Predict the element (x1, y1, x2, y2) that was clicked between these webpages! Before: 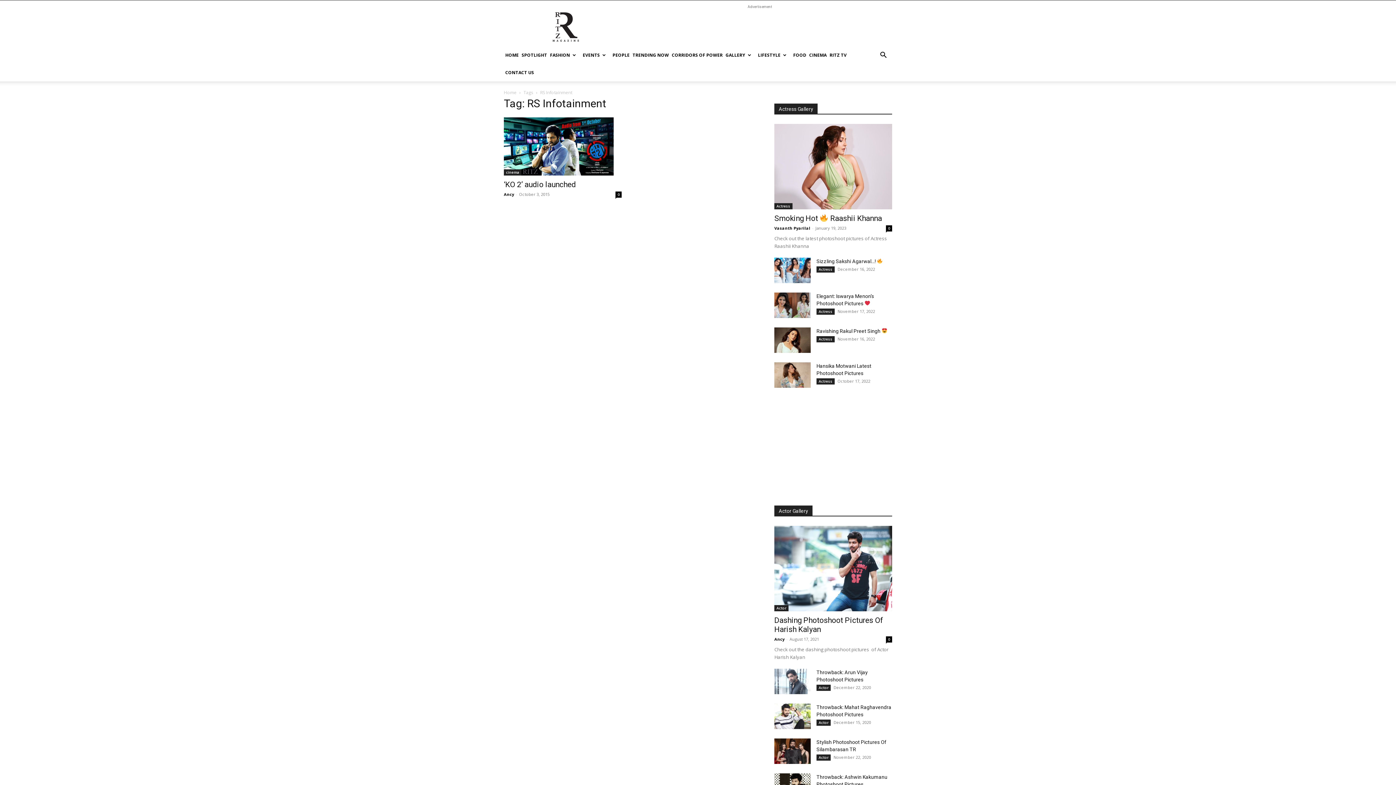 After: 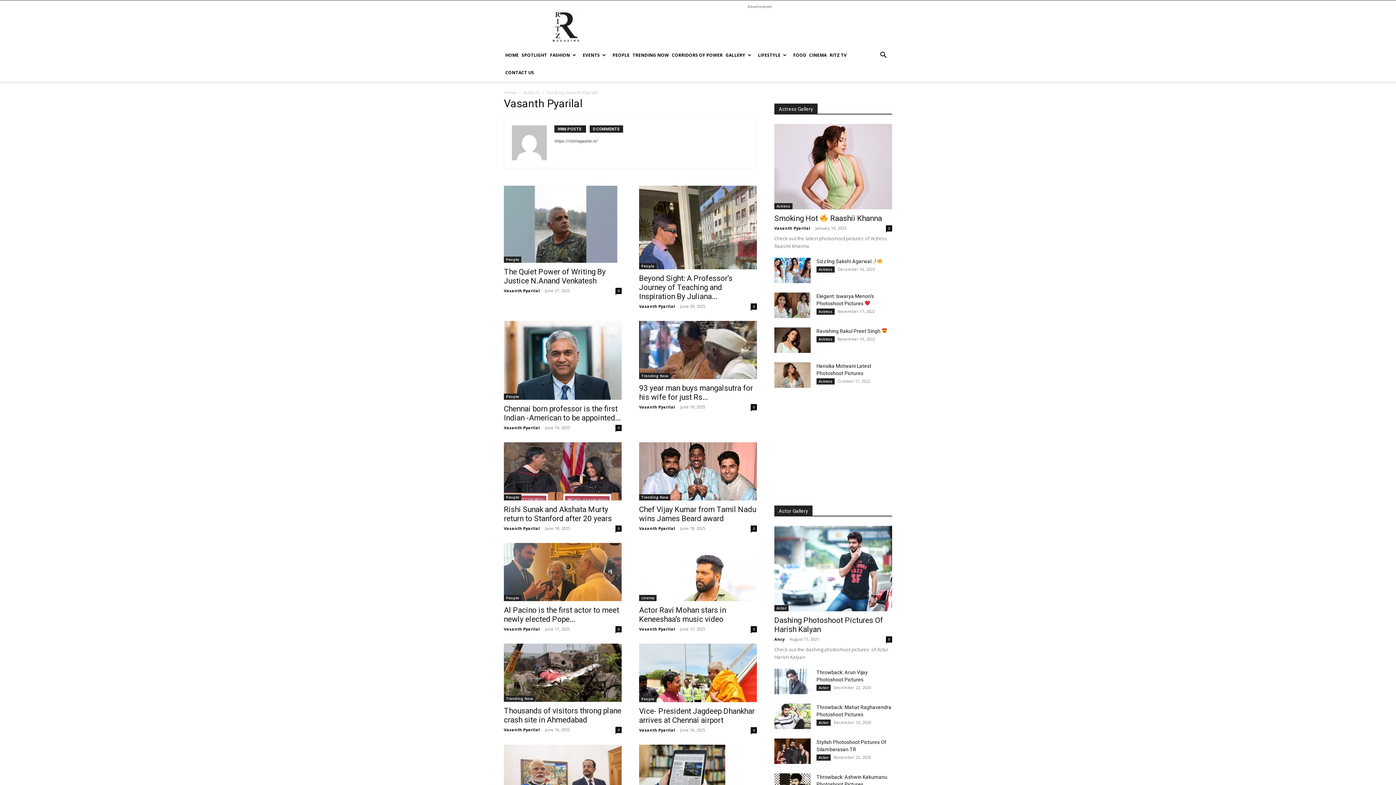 Action: bbox: (774, 225, 810, 230) label: Vasanth Pyarilal